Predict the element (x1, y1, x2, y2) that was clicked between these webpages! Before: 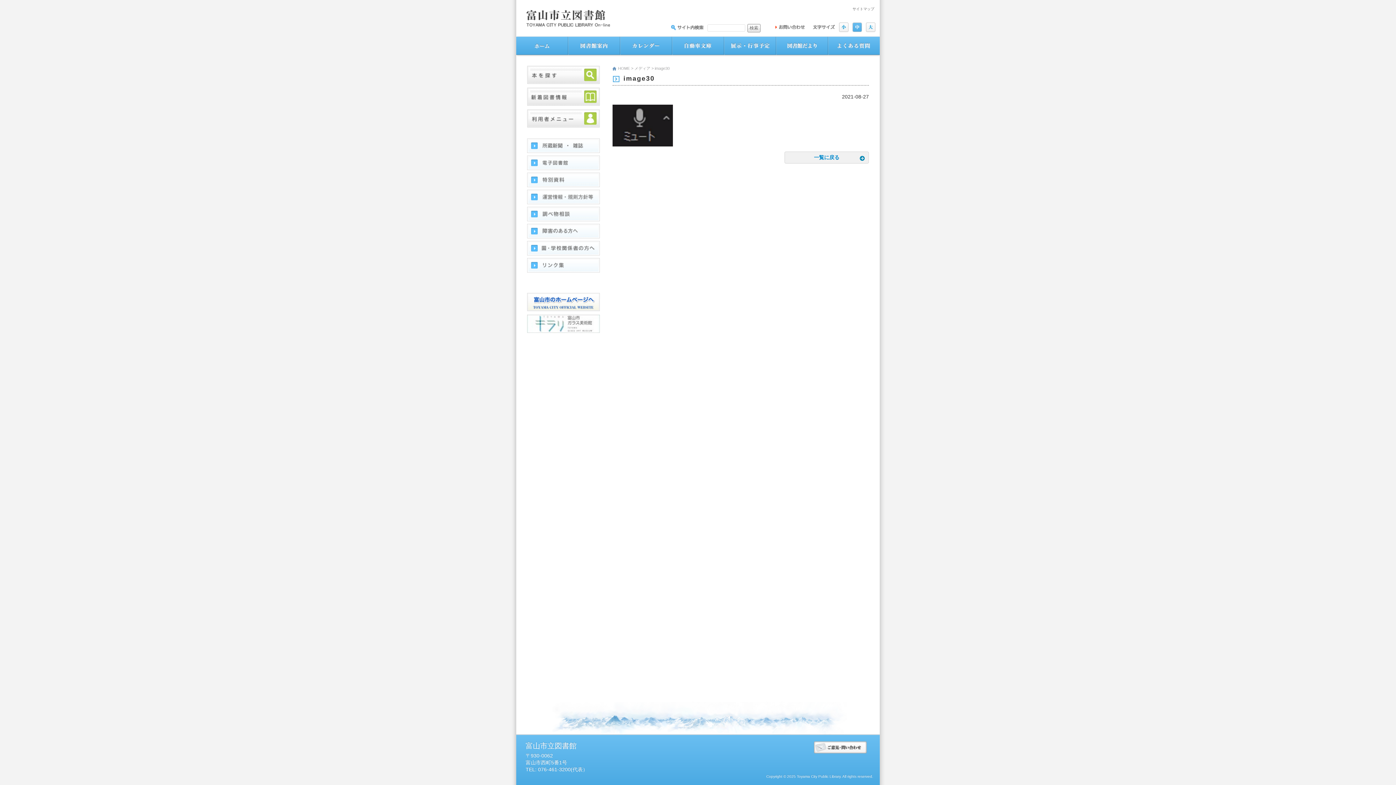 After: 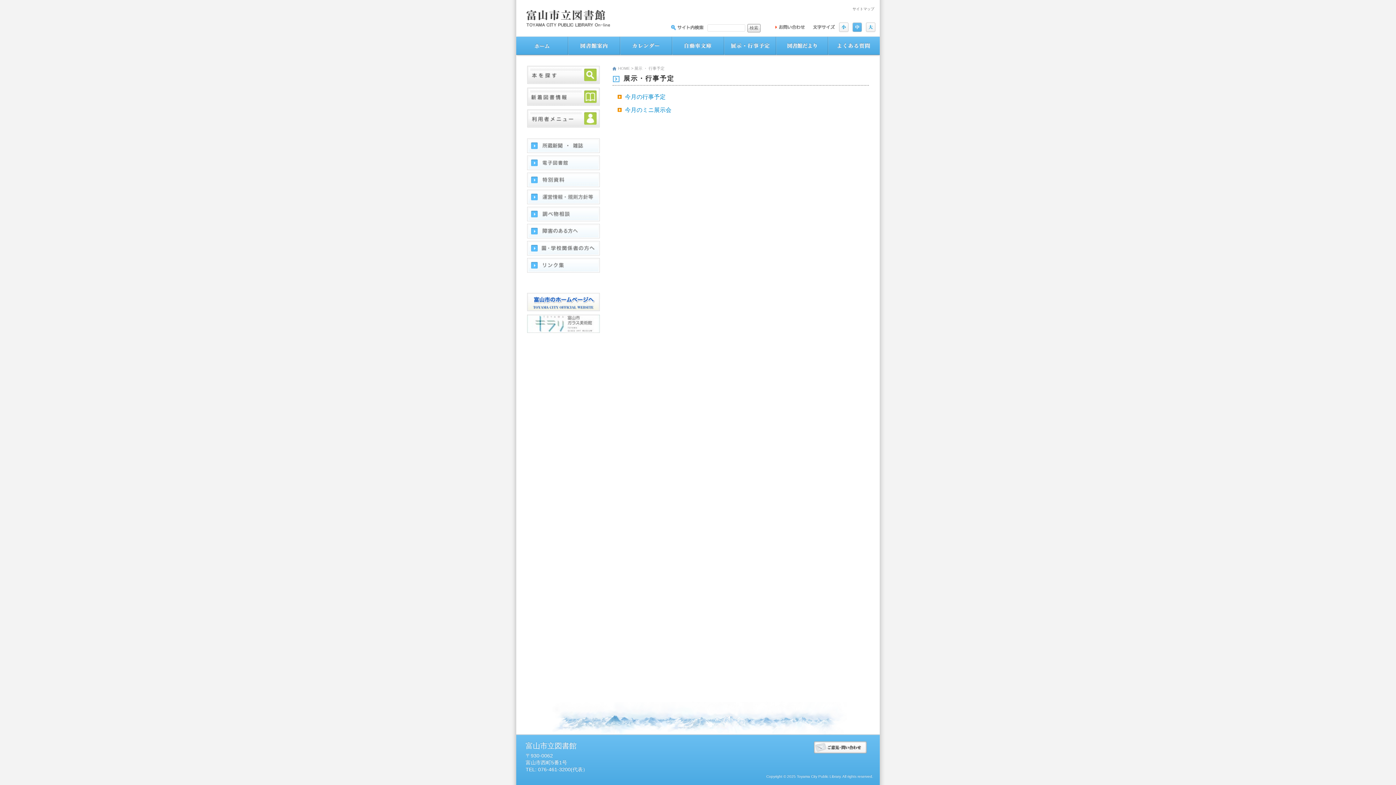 Action: bbox: (724, 35, 776, 56) label: 展示・行事予定